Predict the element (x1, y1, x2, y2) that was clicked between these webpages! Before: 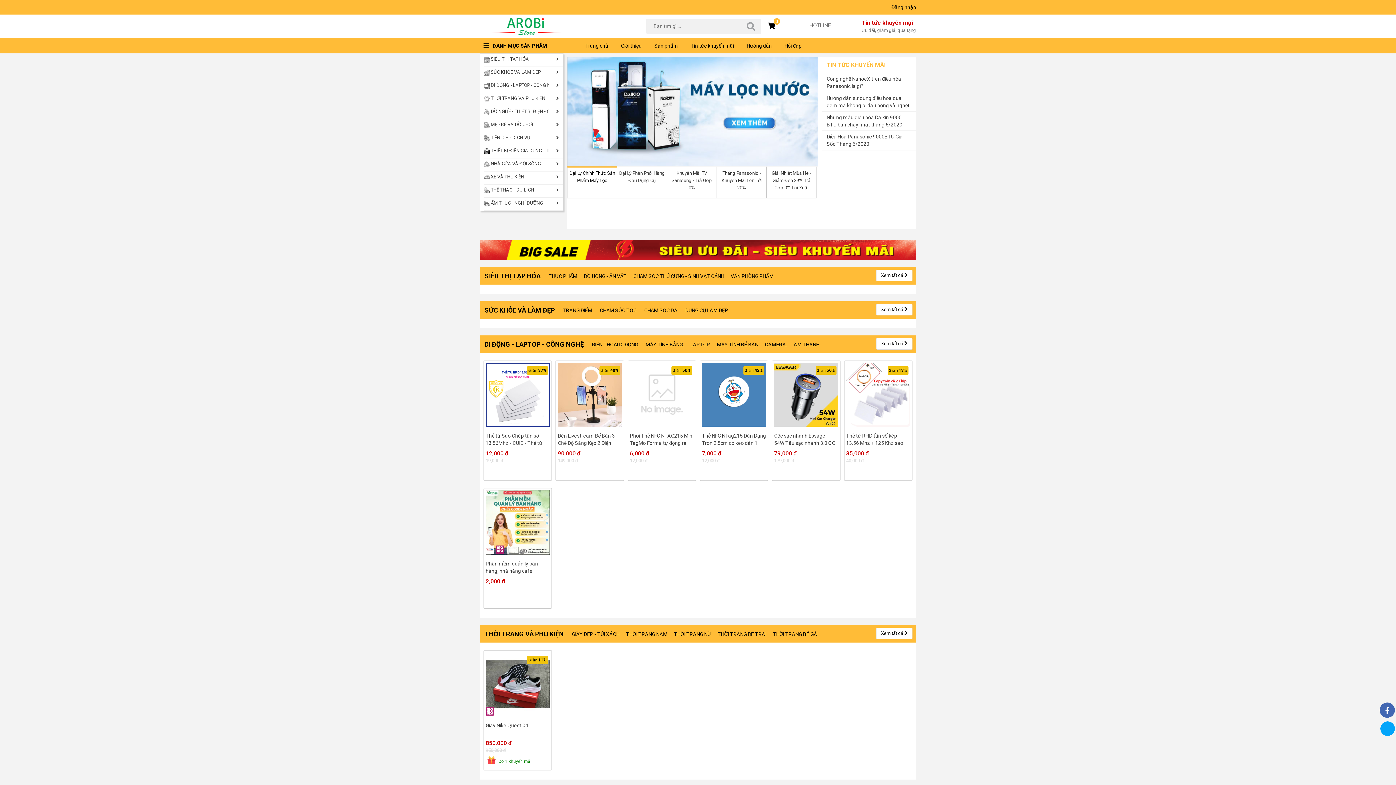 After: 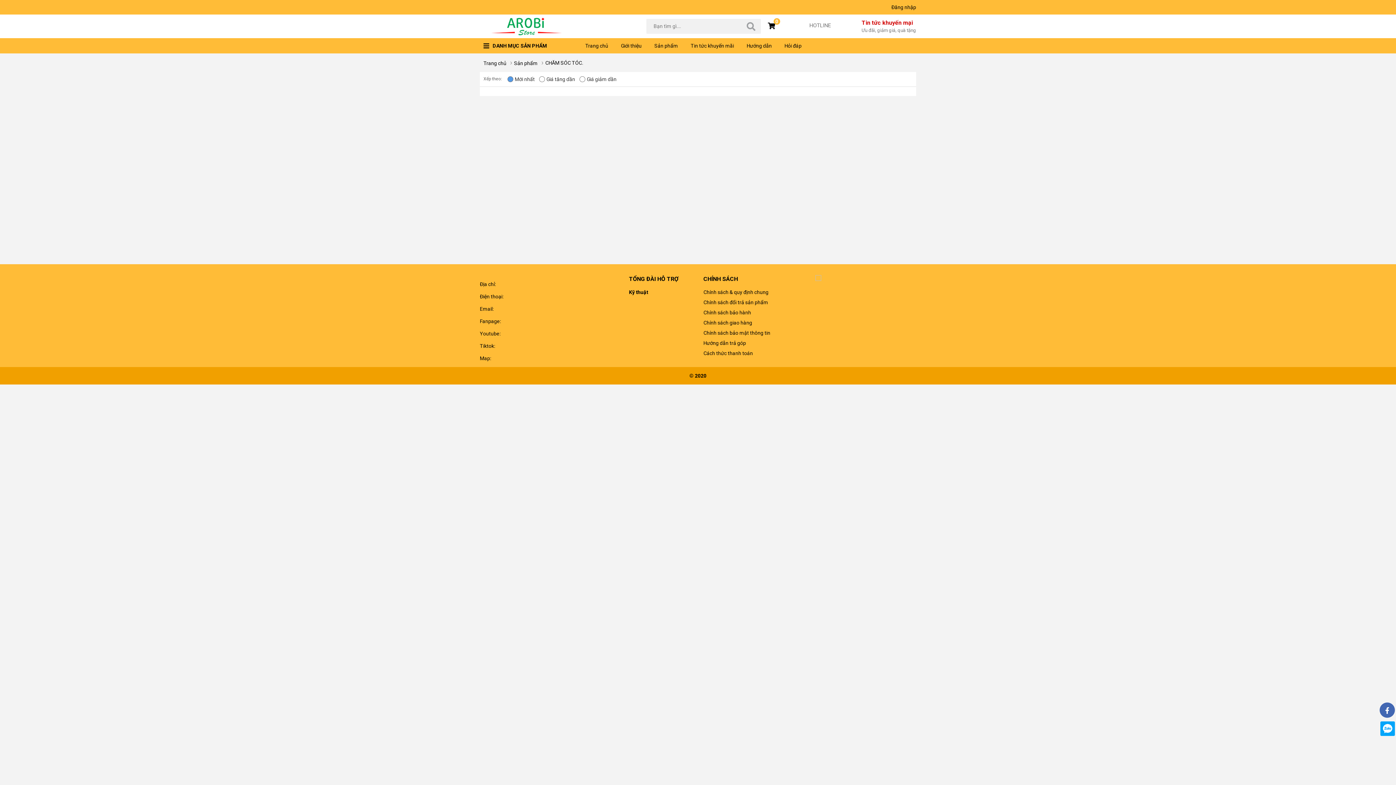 Action: bbox: (608, 307, 652, 313) label: CHĂM SÓC TÓC.